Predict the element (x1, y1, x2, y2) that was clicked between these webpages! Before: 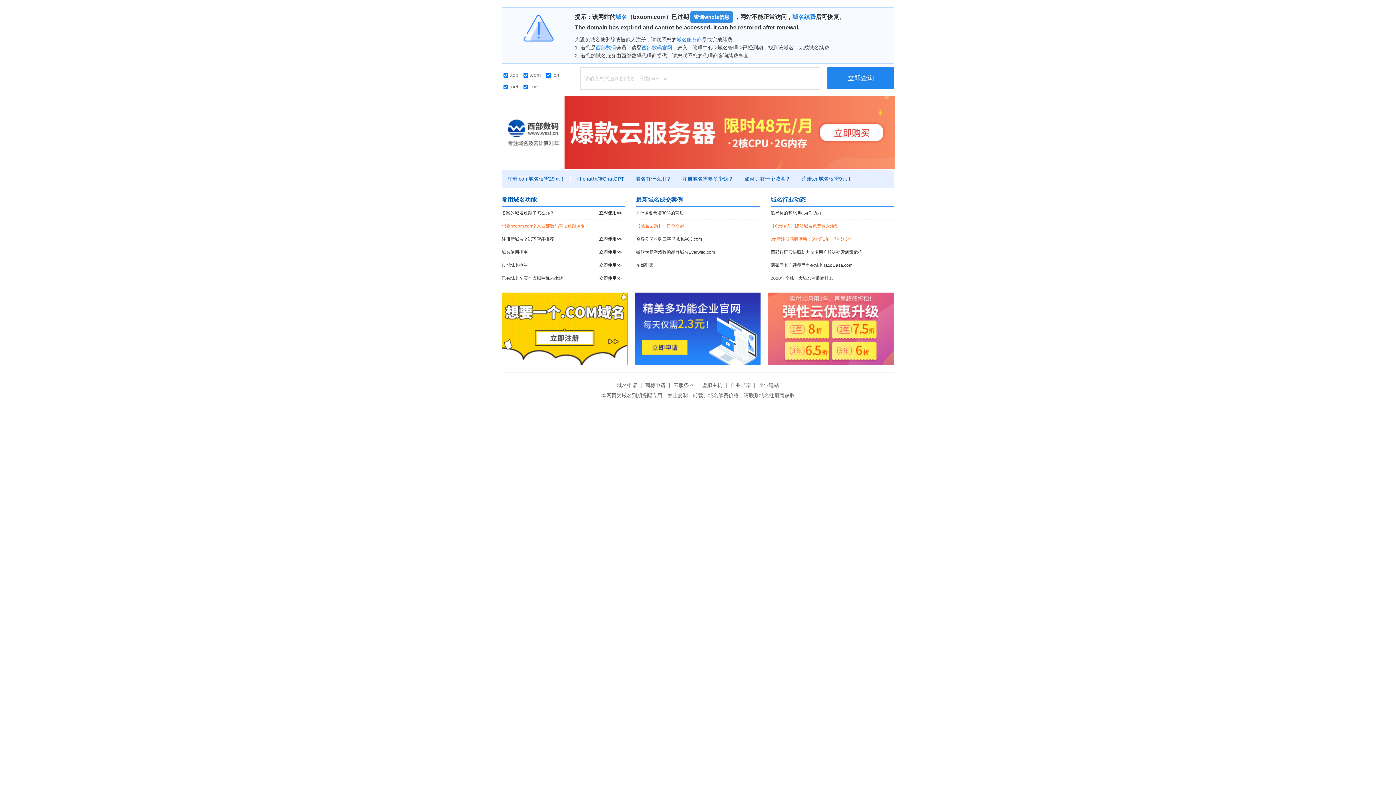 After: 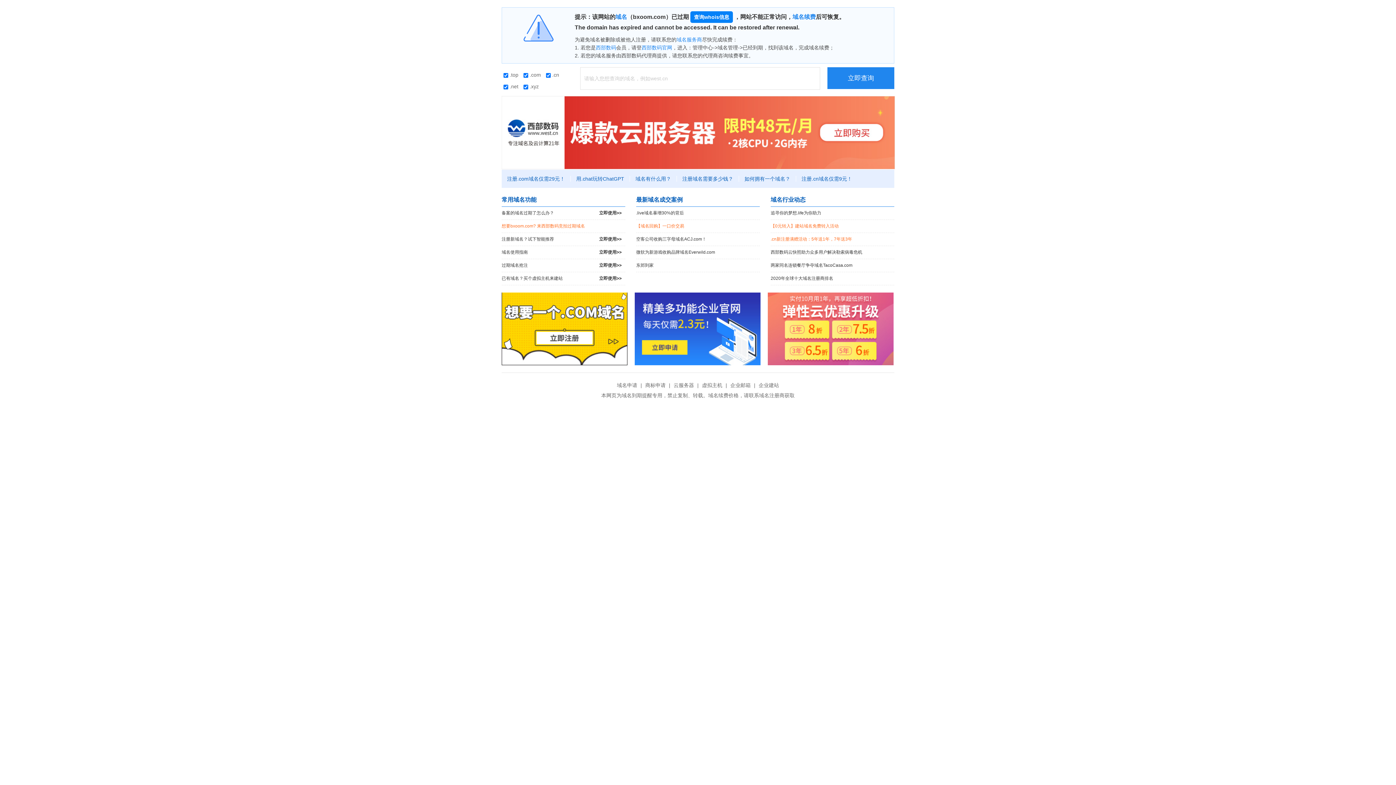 Action: label: 查询whois信息 bbox: (690, 11, 733, 22)